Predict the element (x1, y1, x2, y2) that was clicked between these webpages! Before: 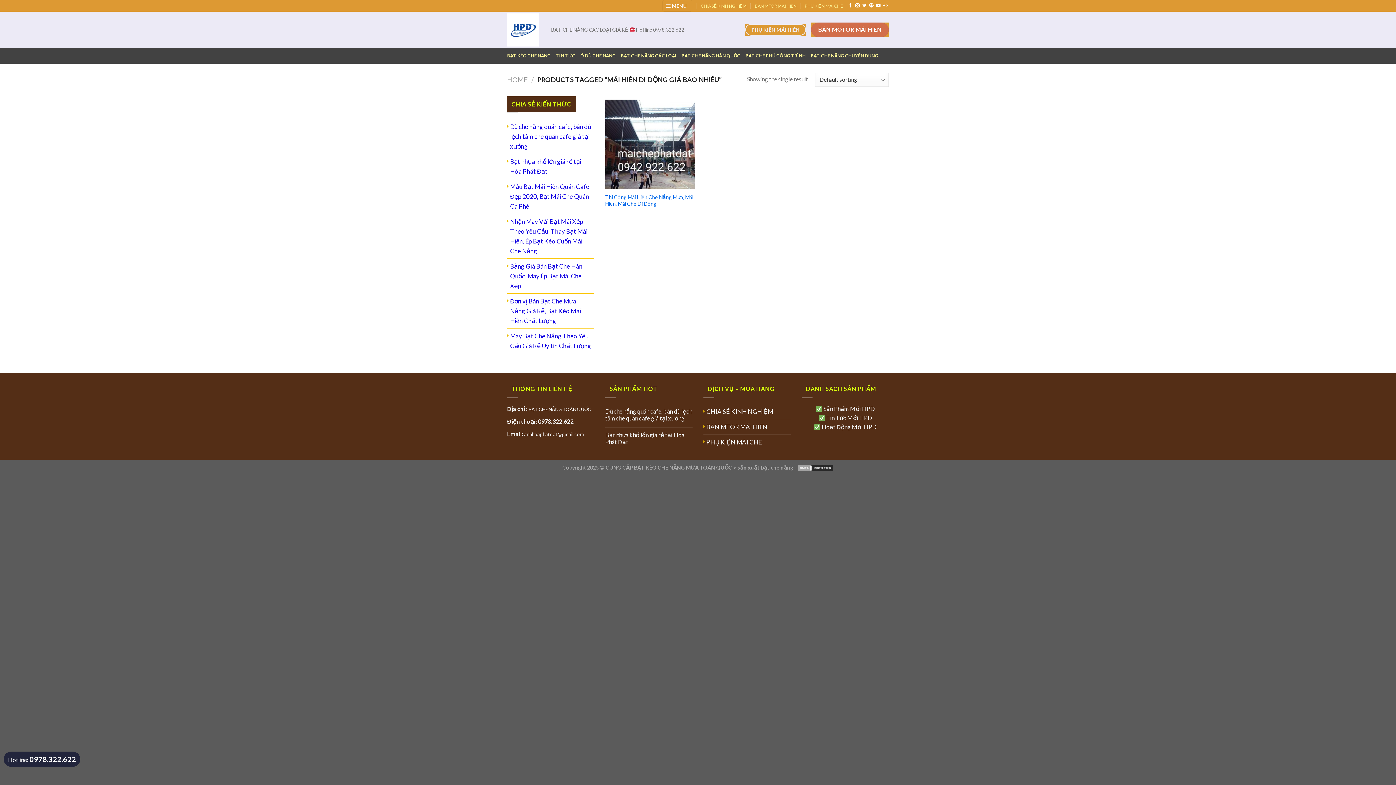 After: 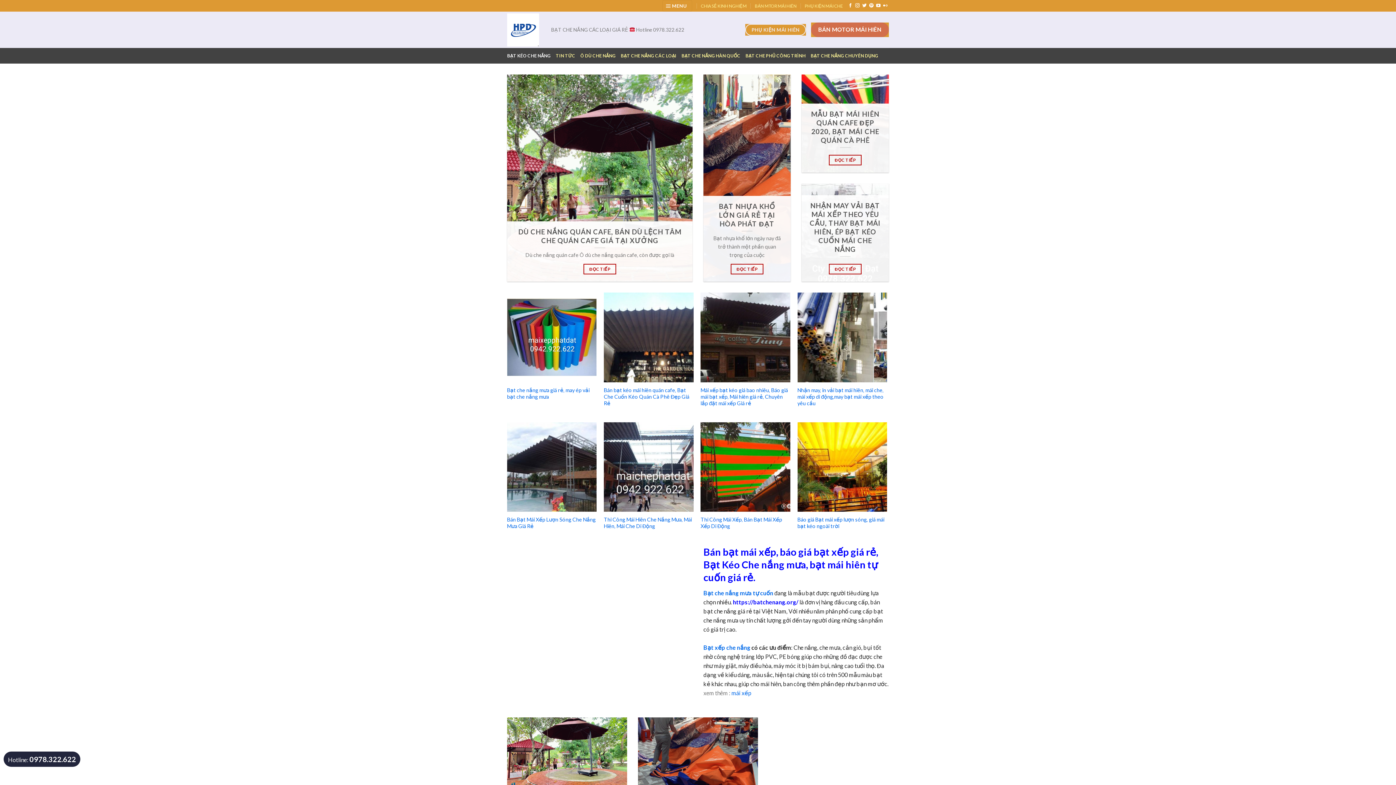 Action: bbox: (814, 423, 876, 430) label:  Hoạt Động Mới HPD